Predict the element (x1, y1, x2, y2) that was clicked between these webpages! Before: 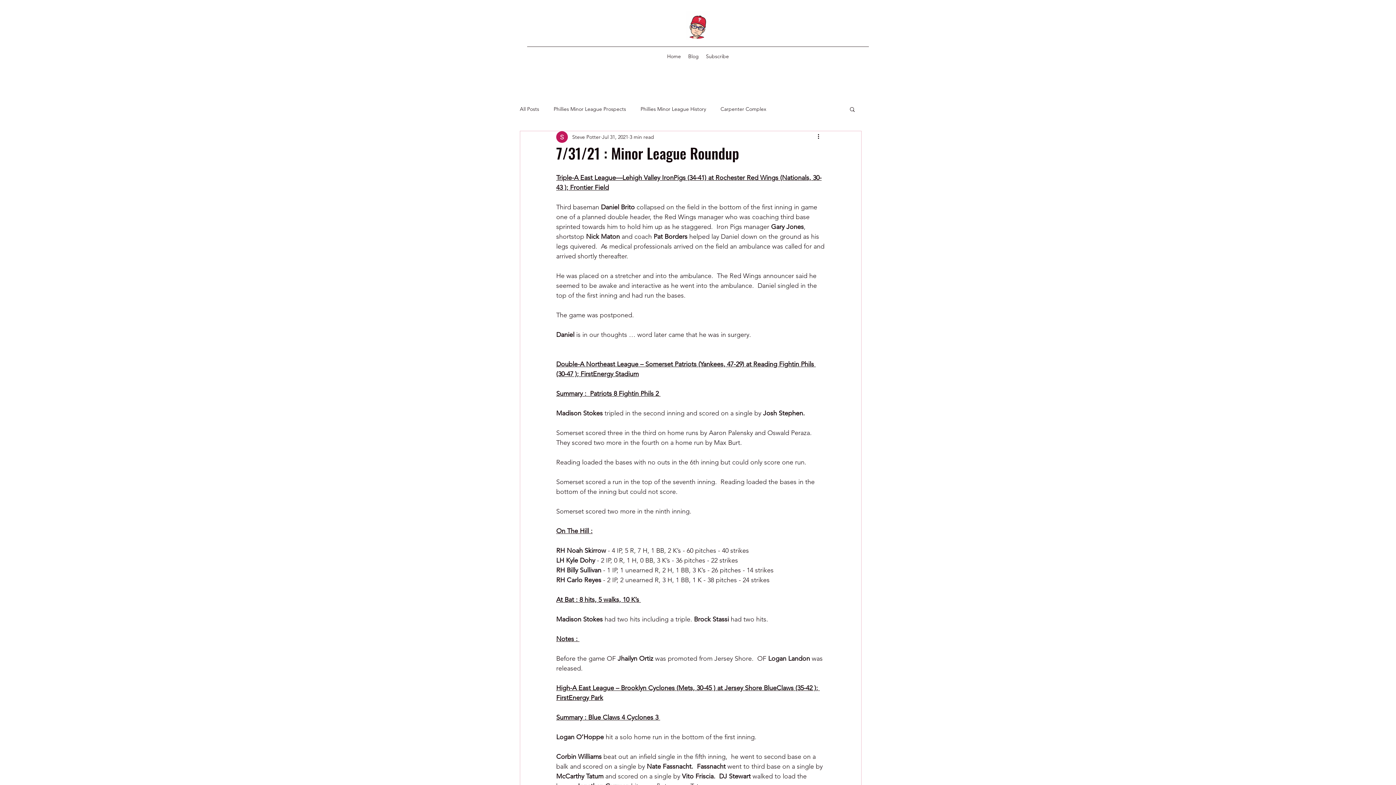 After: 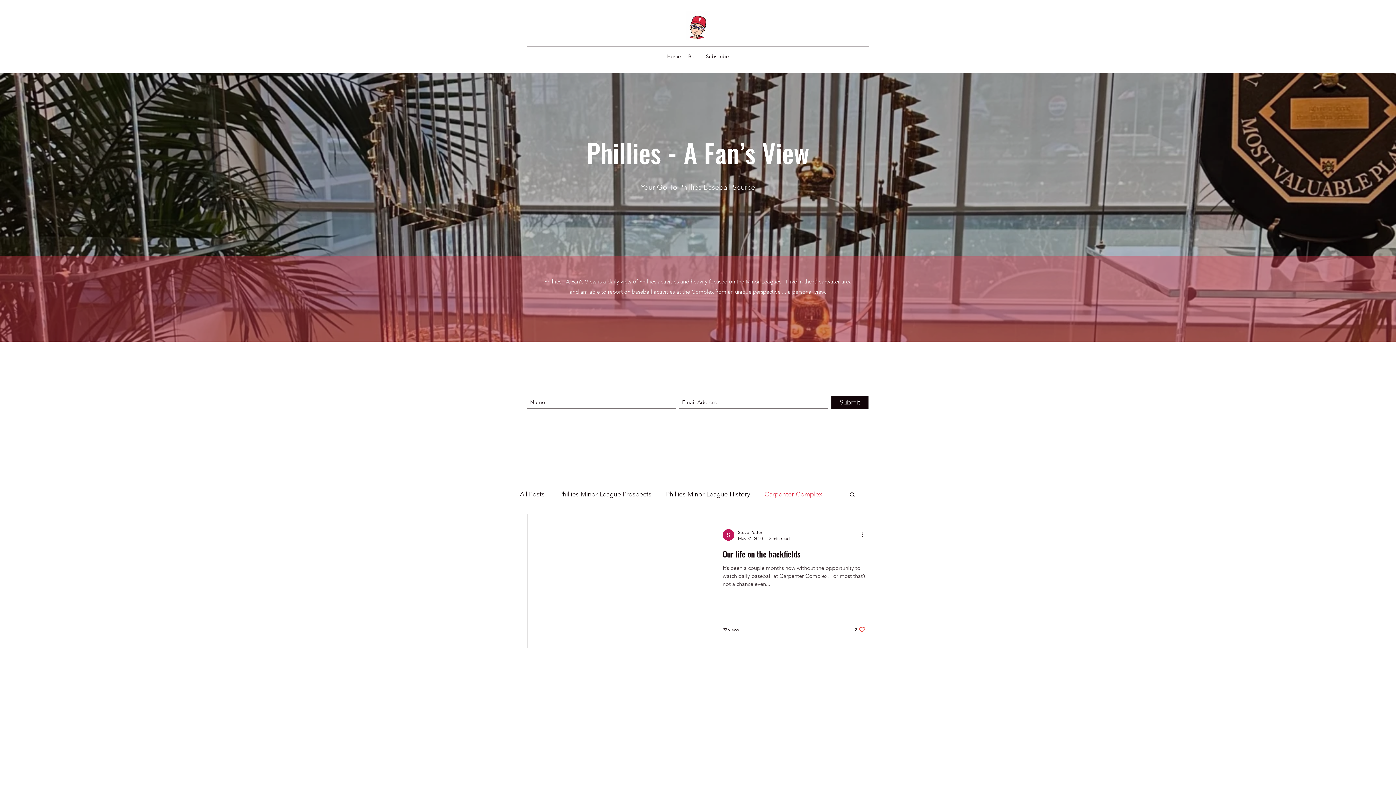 Action: label: Carpenter Complex bbox: (720, 105, 766, 112)